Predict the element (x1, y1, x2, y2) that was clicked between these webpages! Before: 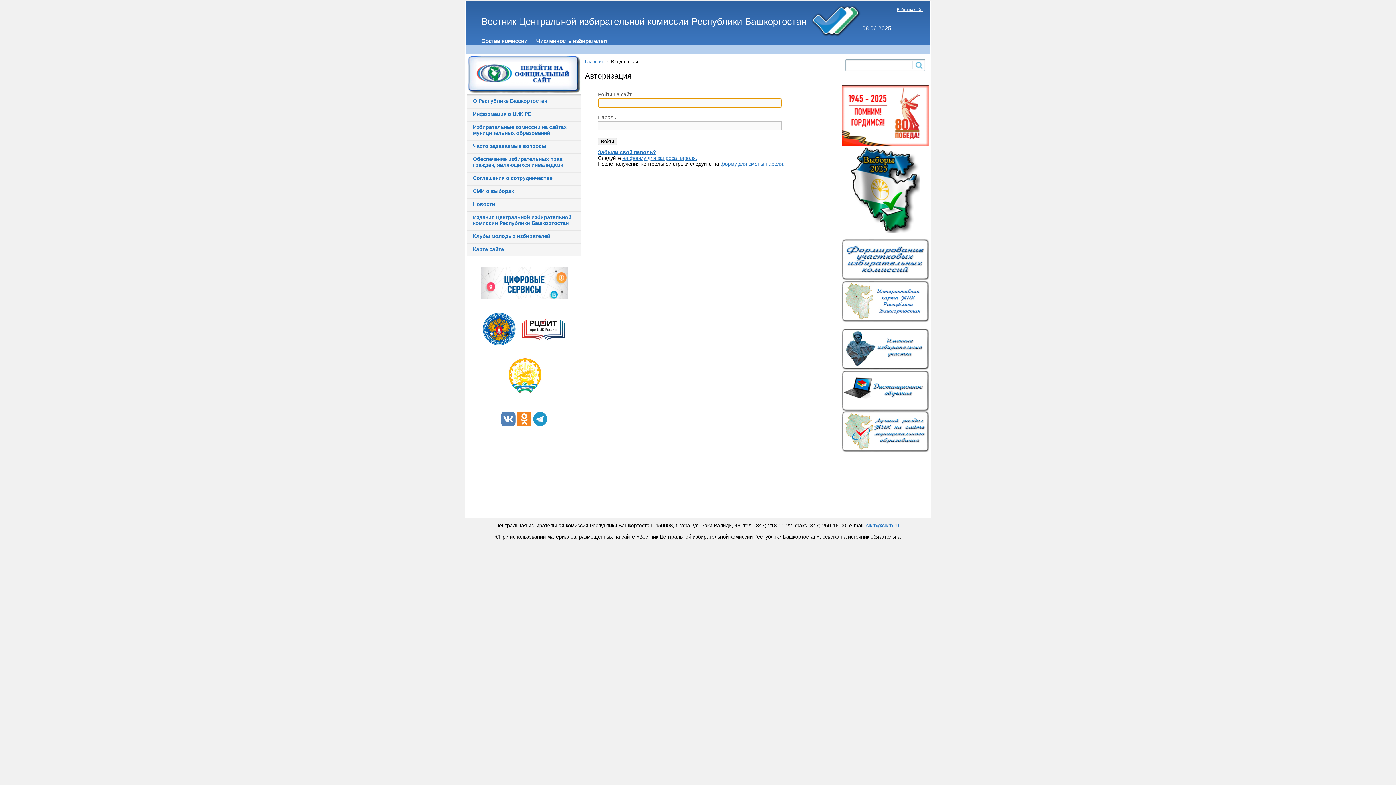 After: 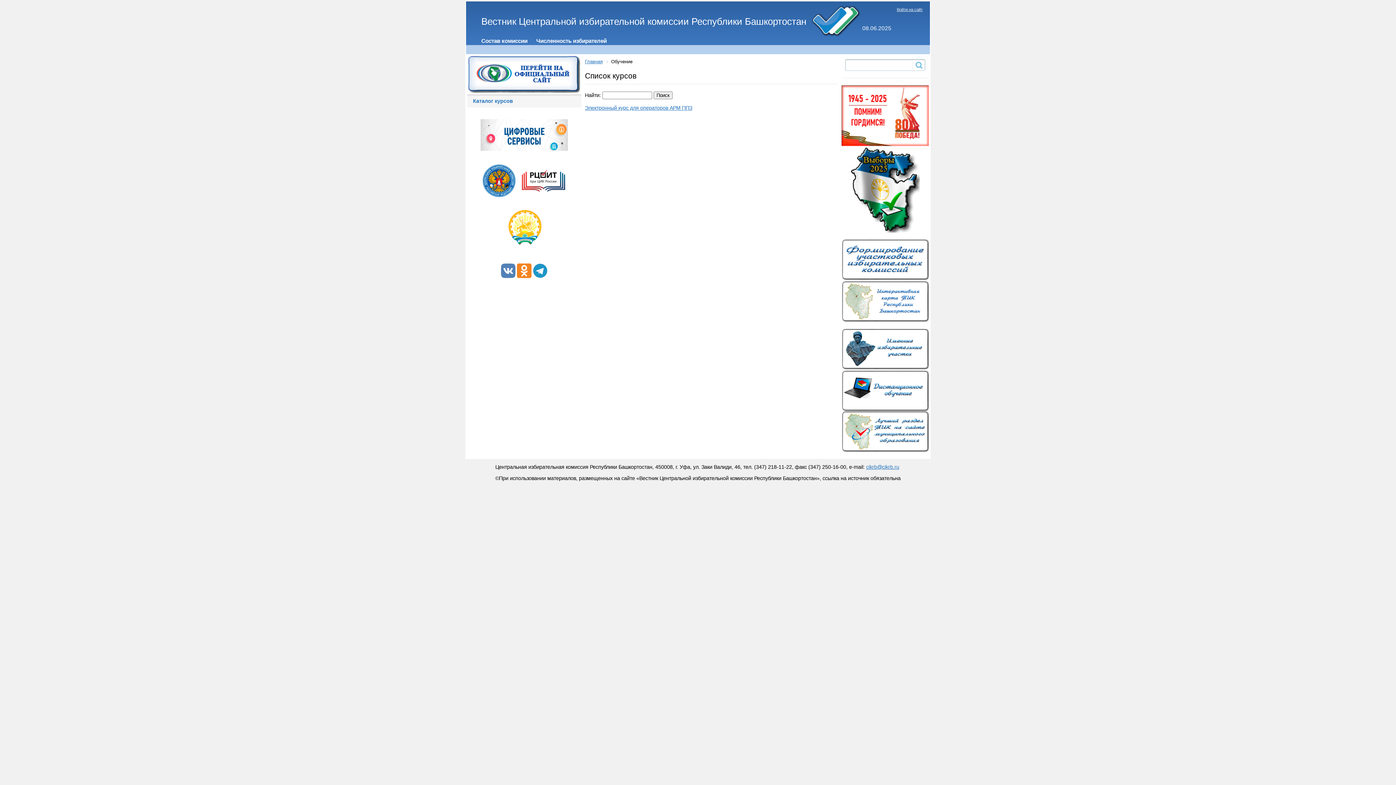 Action: bbox: (841, 386, 929, 392)